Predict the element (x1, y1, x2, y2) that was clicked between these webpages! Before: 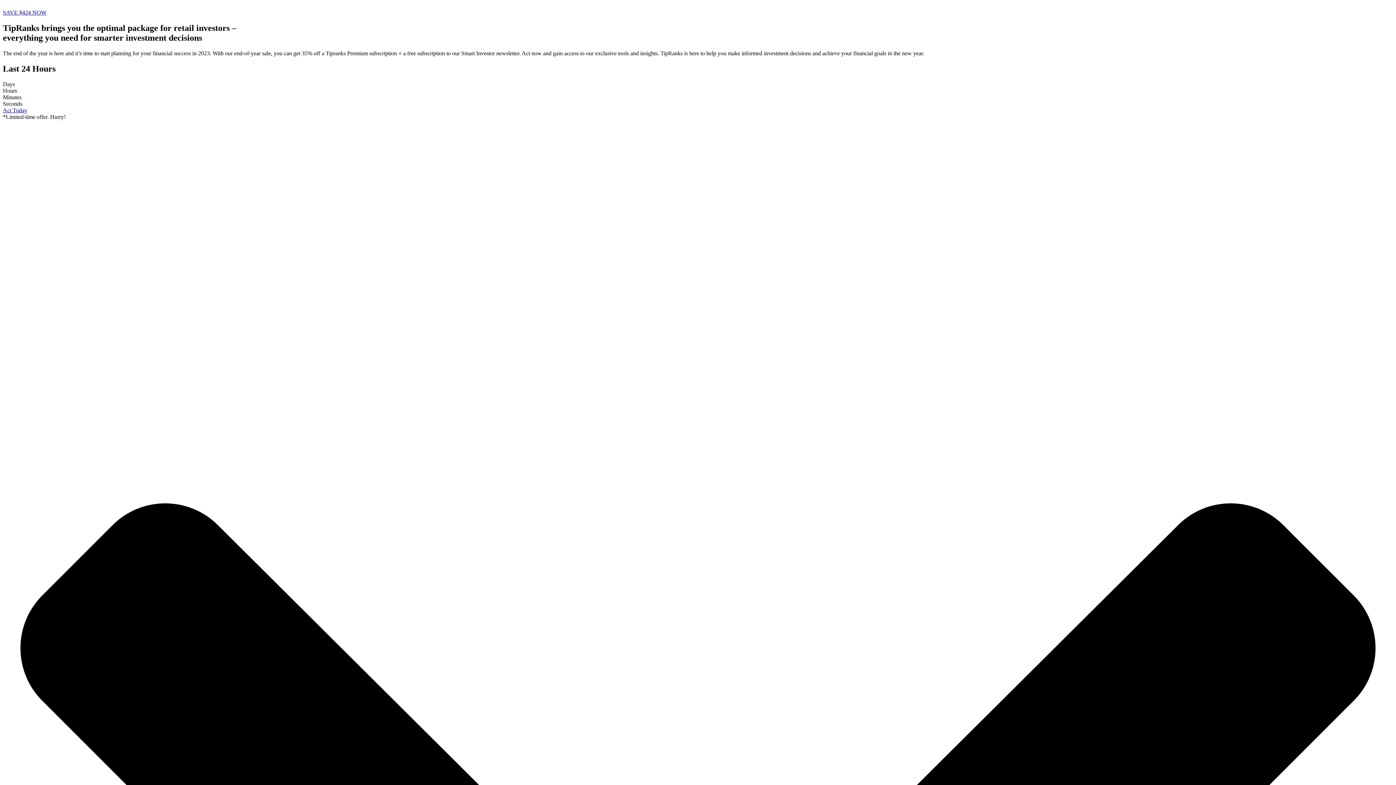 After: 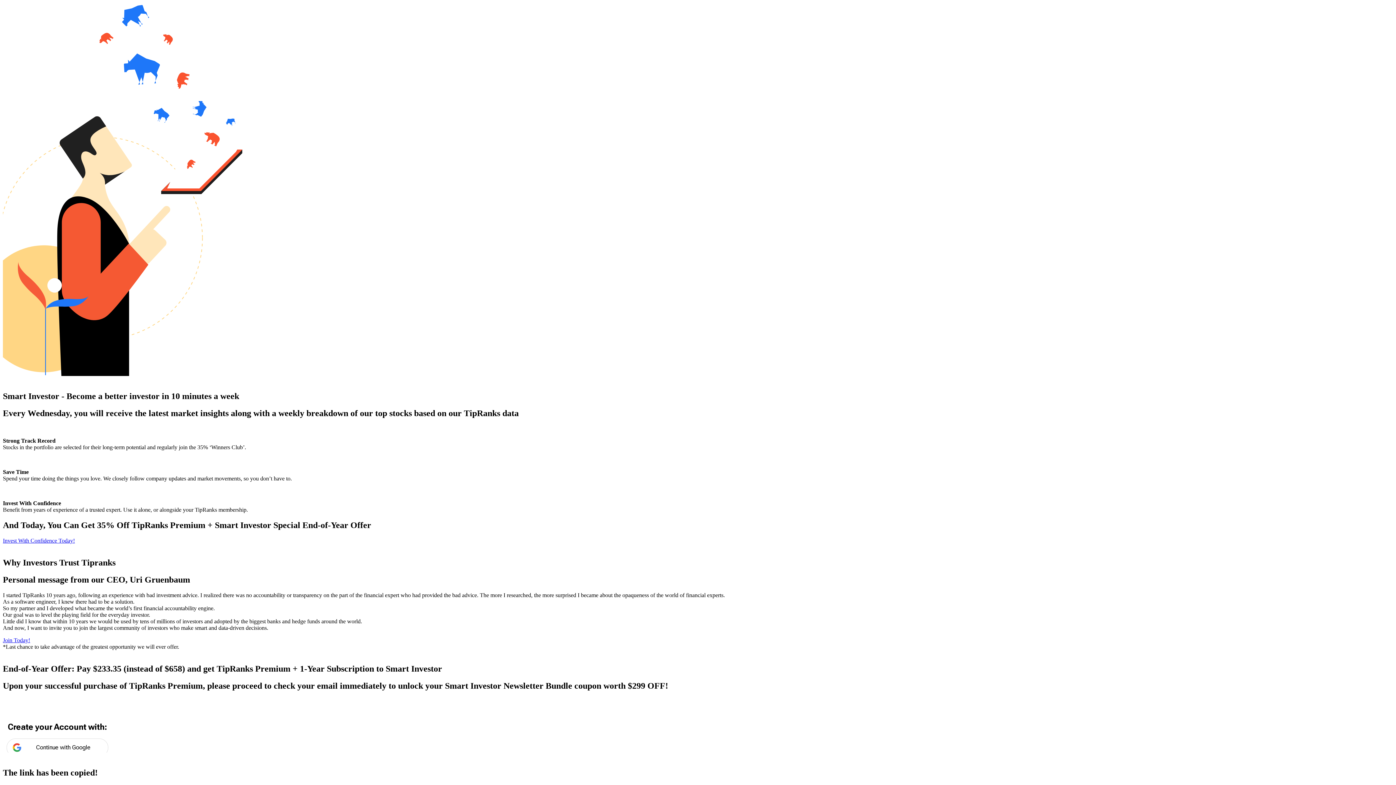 Action: bbox: (2, 107, 27, 113) label: Act Today